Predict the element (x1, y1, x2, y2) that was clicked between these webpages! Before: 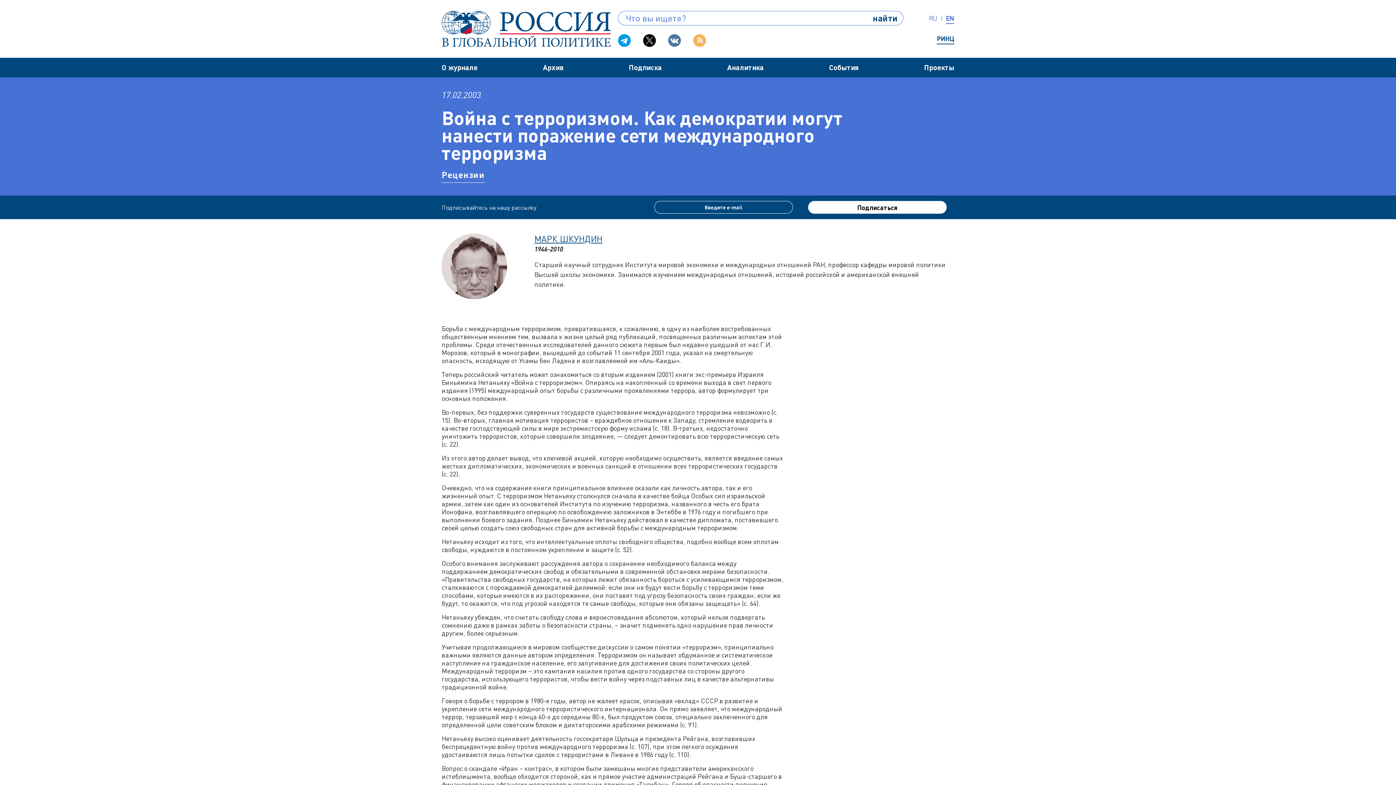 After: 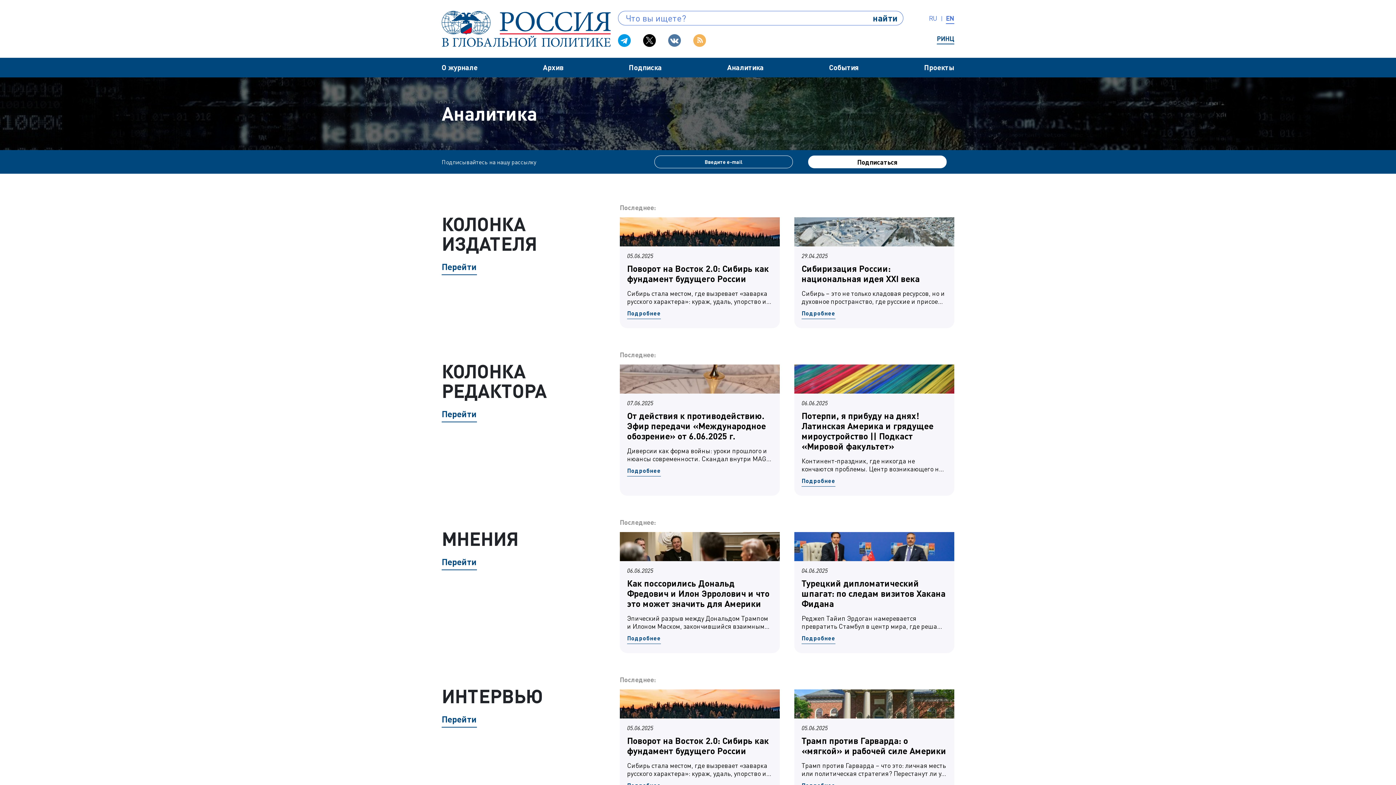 Action: bbox: (727, 63, 764, 71) label: Аналитика